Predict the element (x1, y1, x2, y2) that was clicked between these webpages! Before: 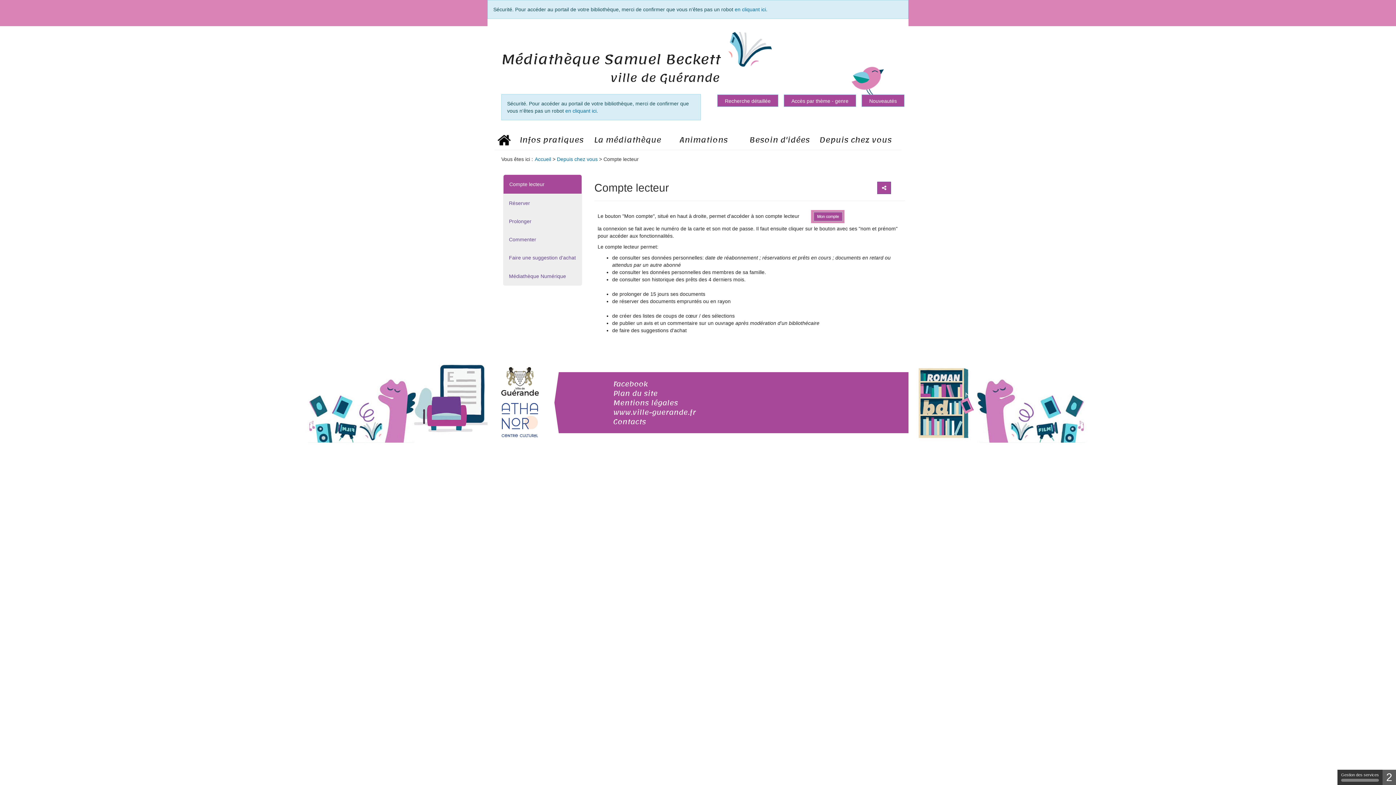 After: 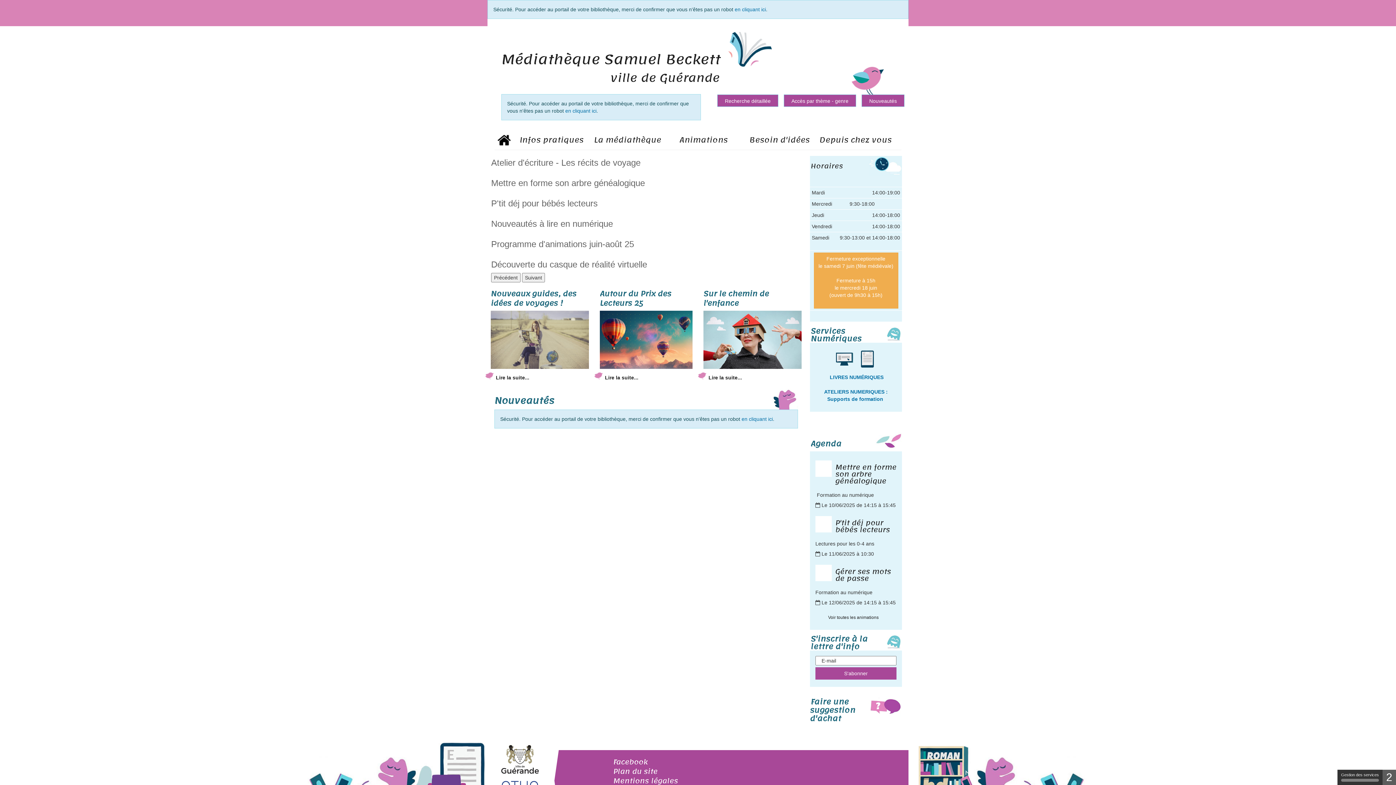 Action: label: ville de Guérande bbox: (610, 67, 720, 89)